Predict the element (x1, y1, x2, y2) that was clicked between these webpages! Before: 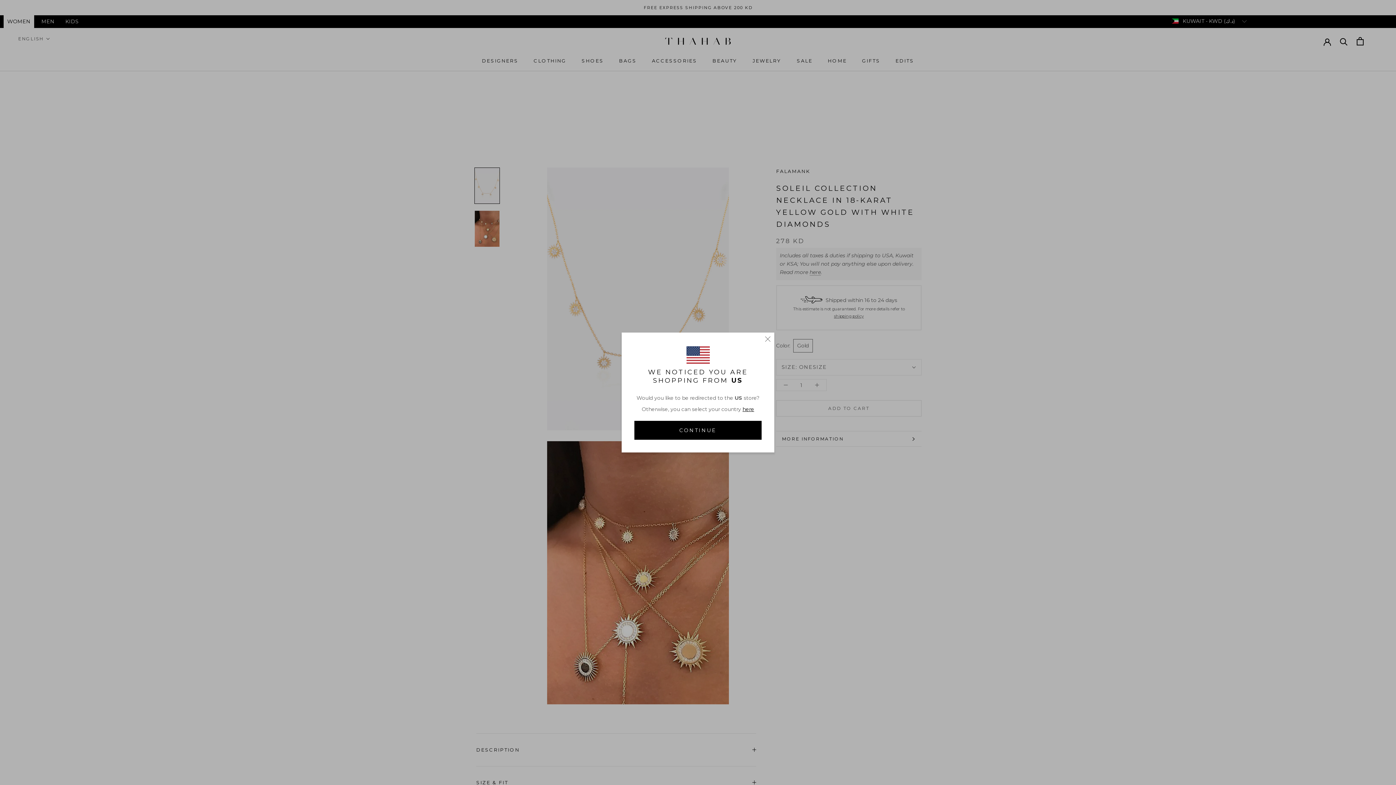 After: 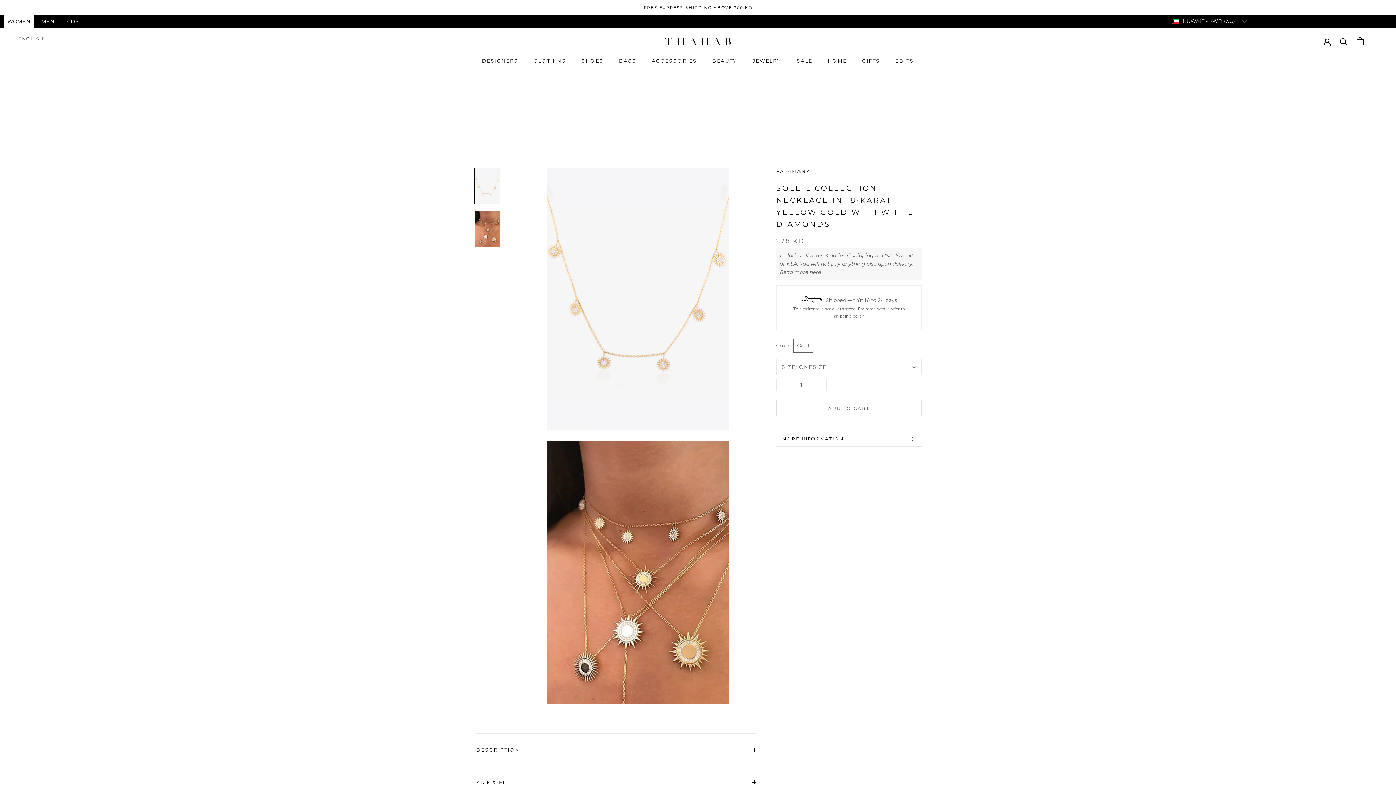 Action: bbox: (765, 336, 770, 342)